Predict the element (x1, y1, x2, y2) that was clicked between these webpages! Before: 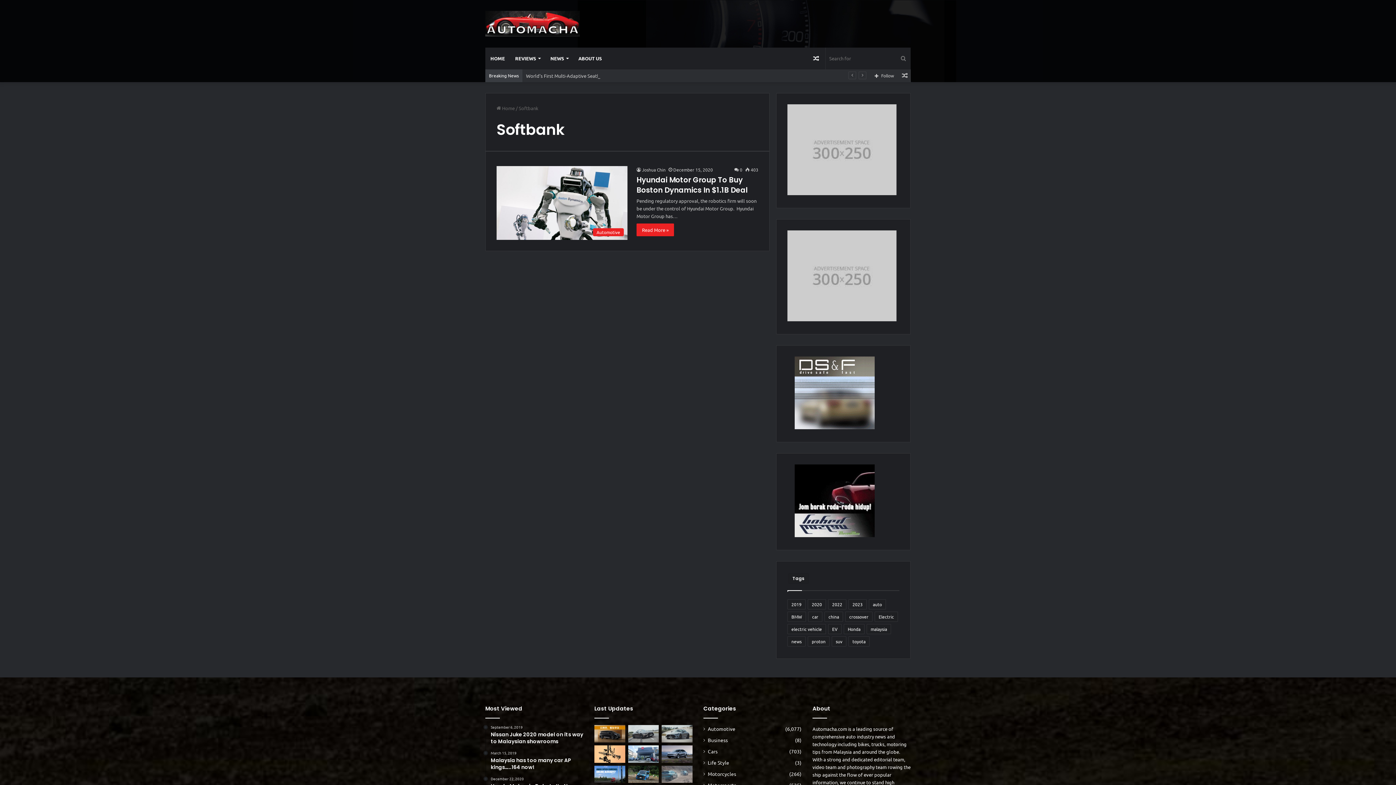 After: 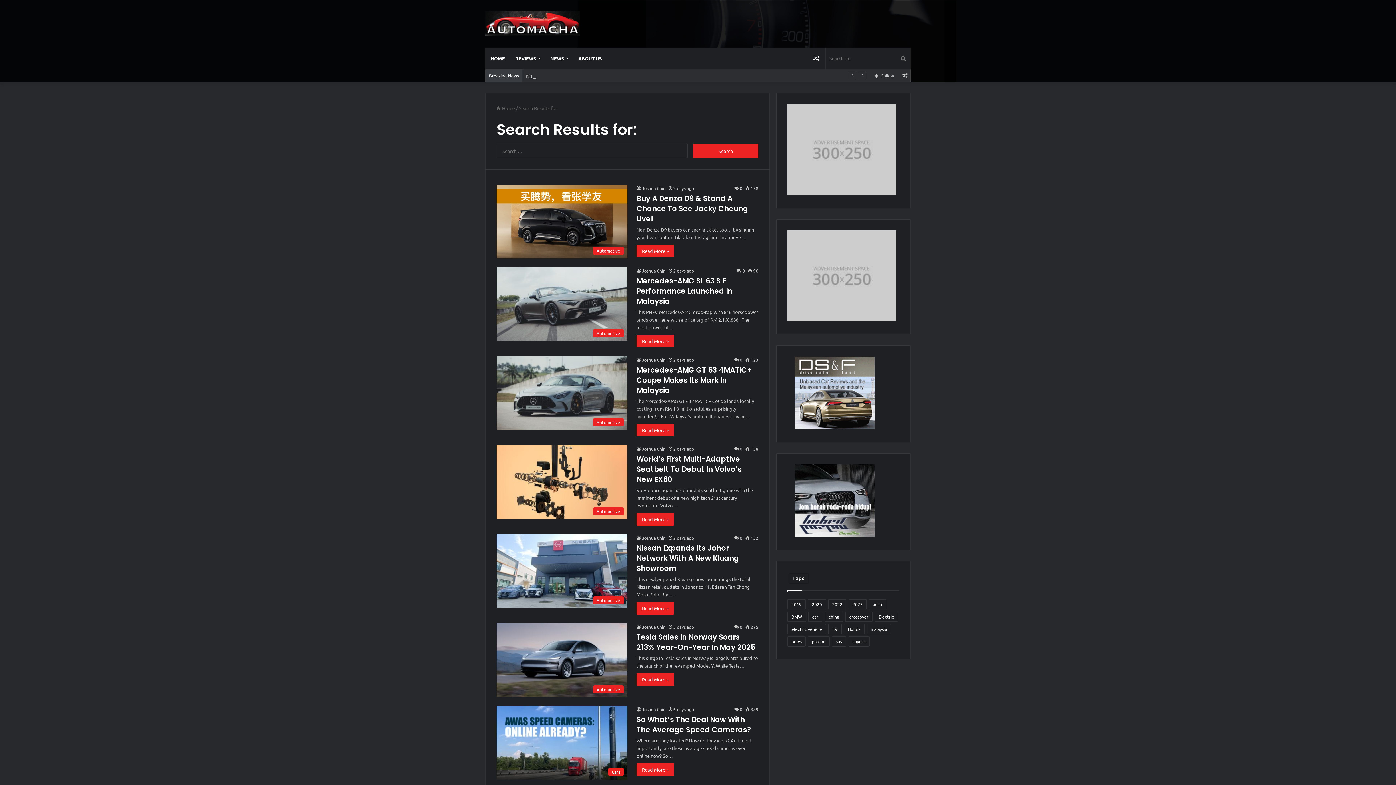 Action: label: Search for bbox: (896, 47, 910, 69)